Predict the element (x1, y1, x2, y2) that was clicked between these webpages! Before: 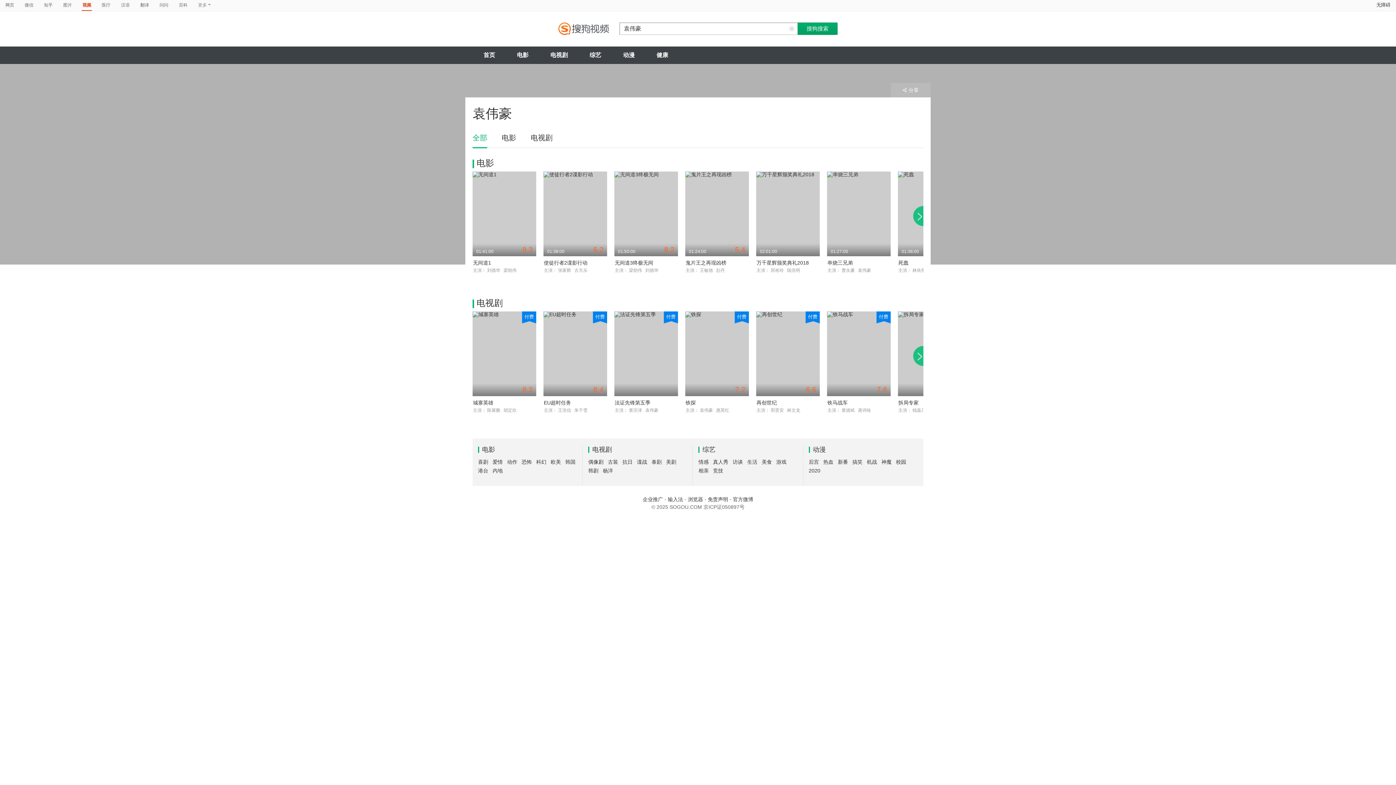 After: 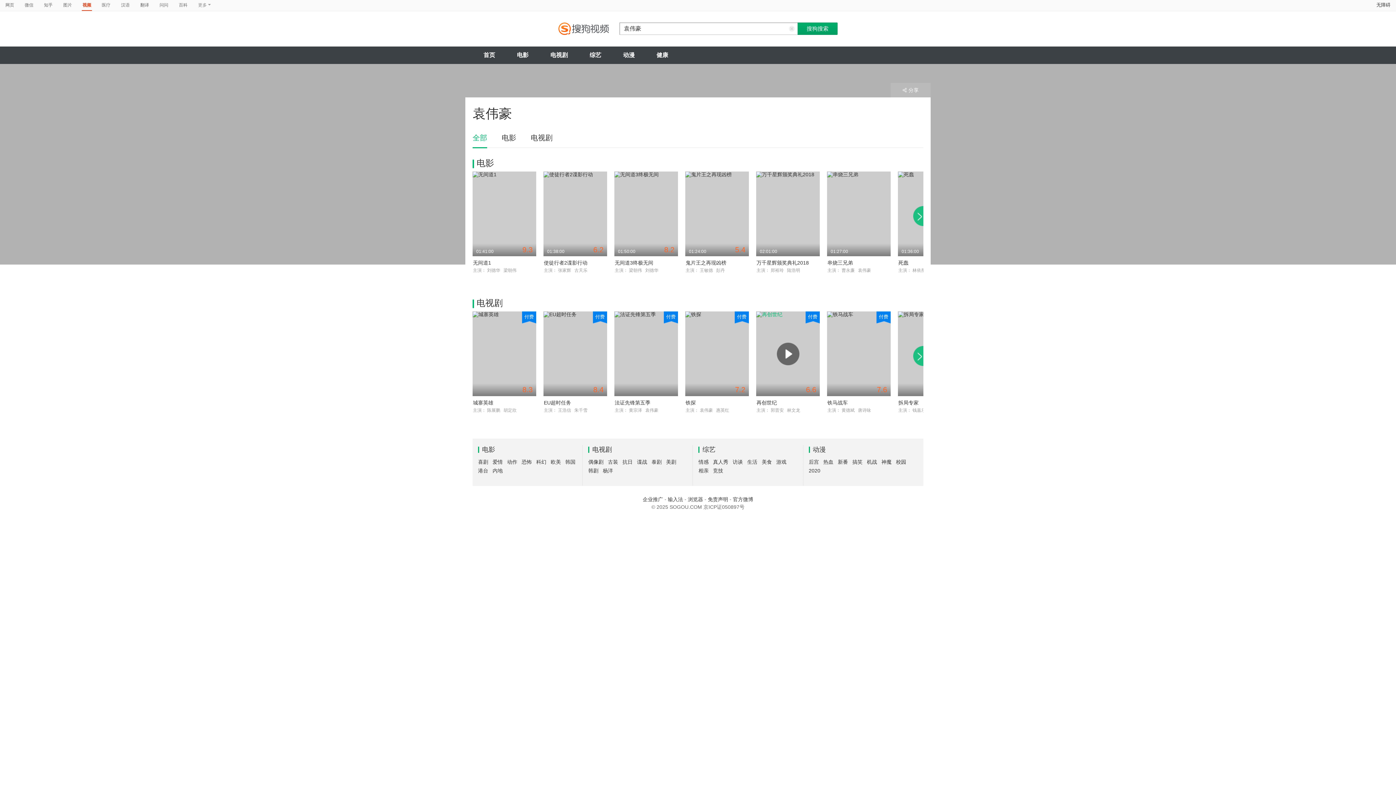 Action: bbox: (756, 311, 820, 396) label: 6.6
付费